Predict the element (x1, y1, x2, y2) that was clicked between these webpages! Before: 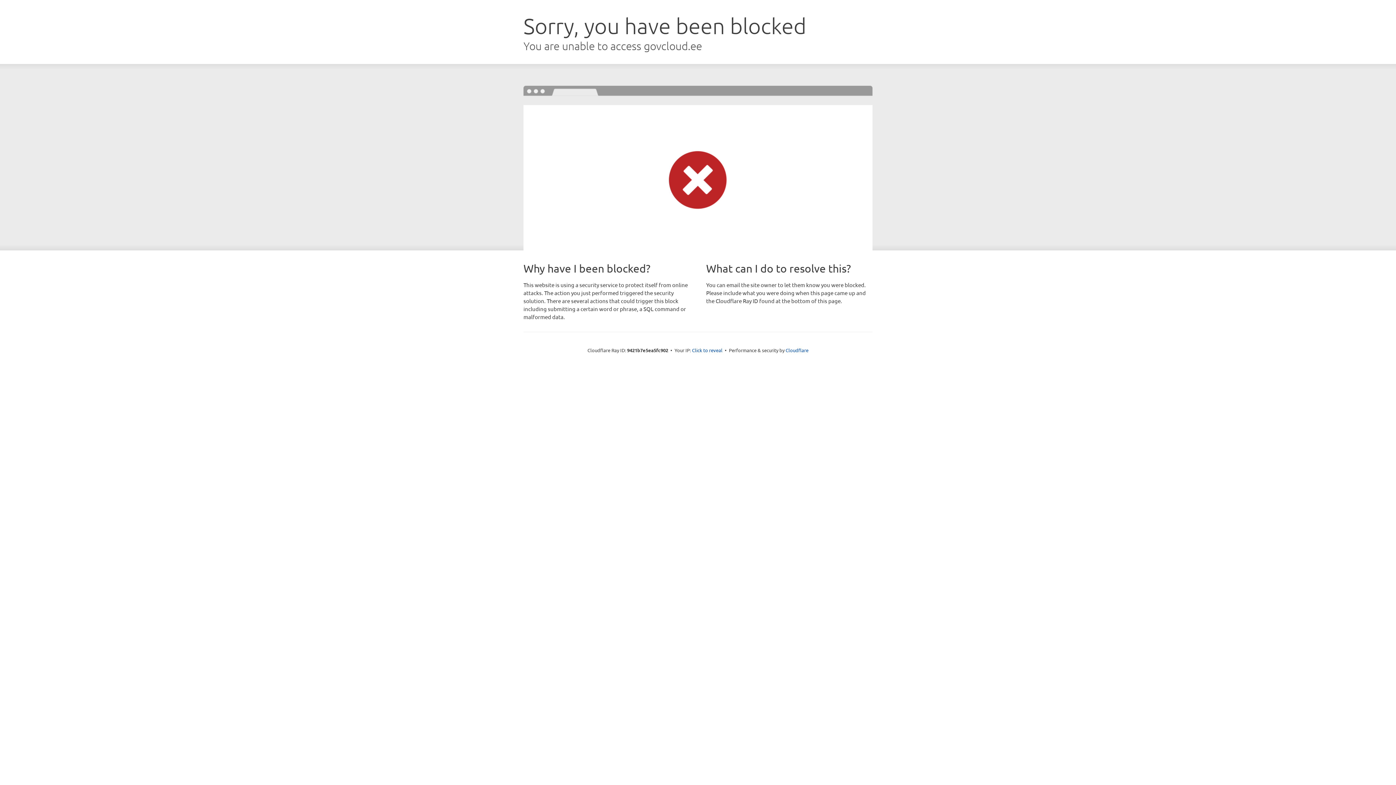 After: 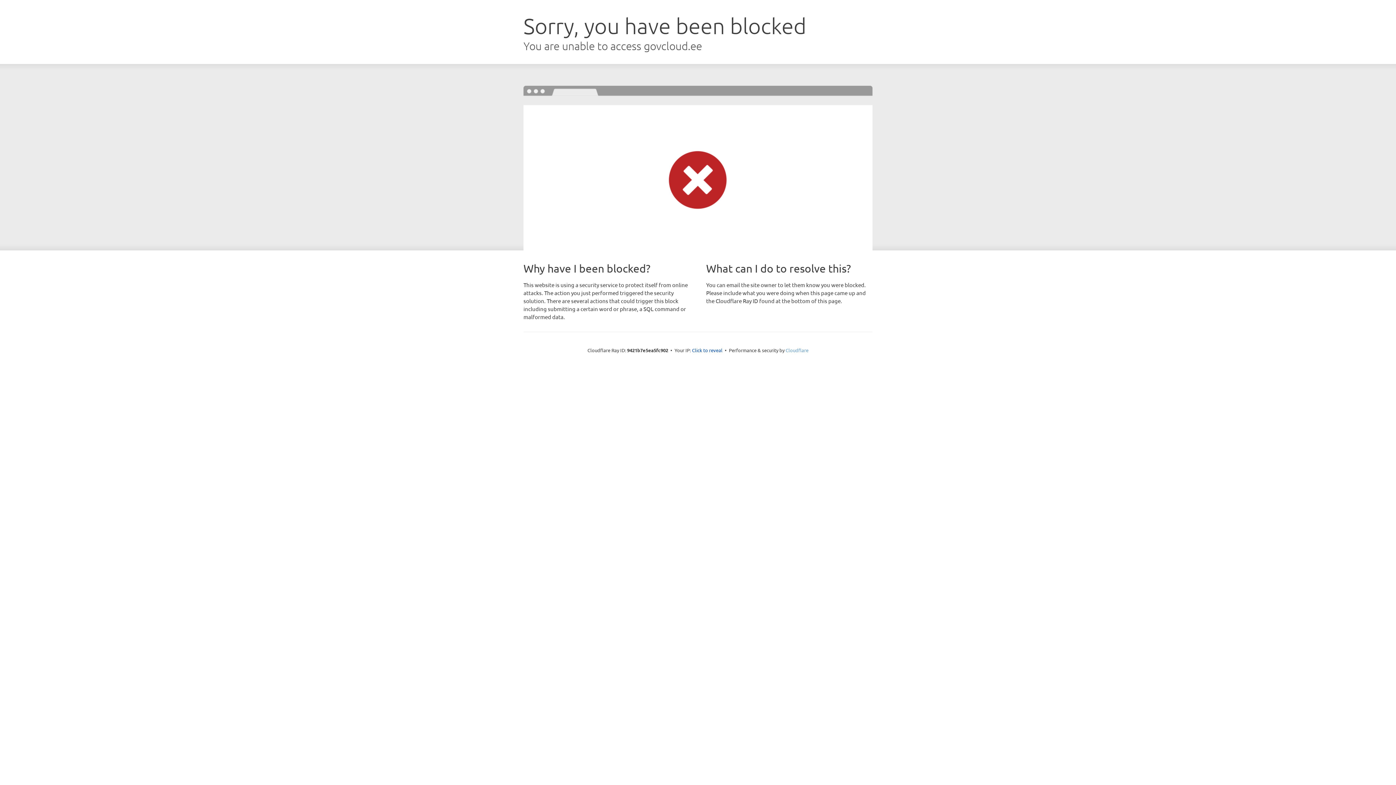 Action: bbox: (785, 347, 808, 353) label: Cloudflare